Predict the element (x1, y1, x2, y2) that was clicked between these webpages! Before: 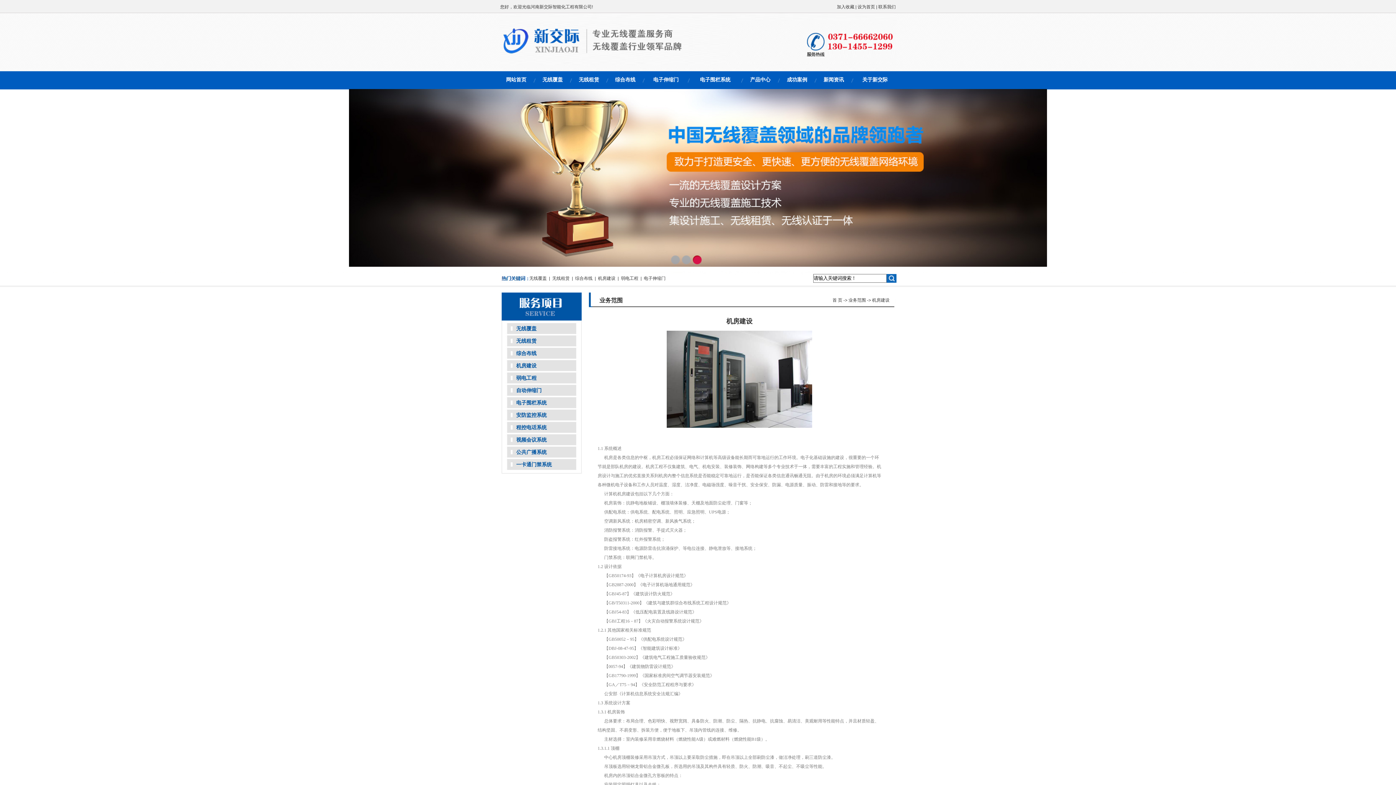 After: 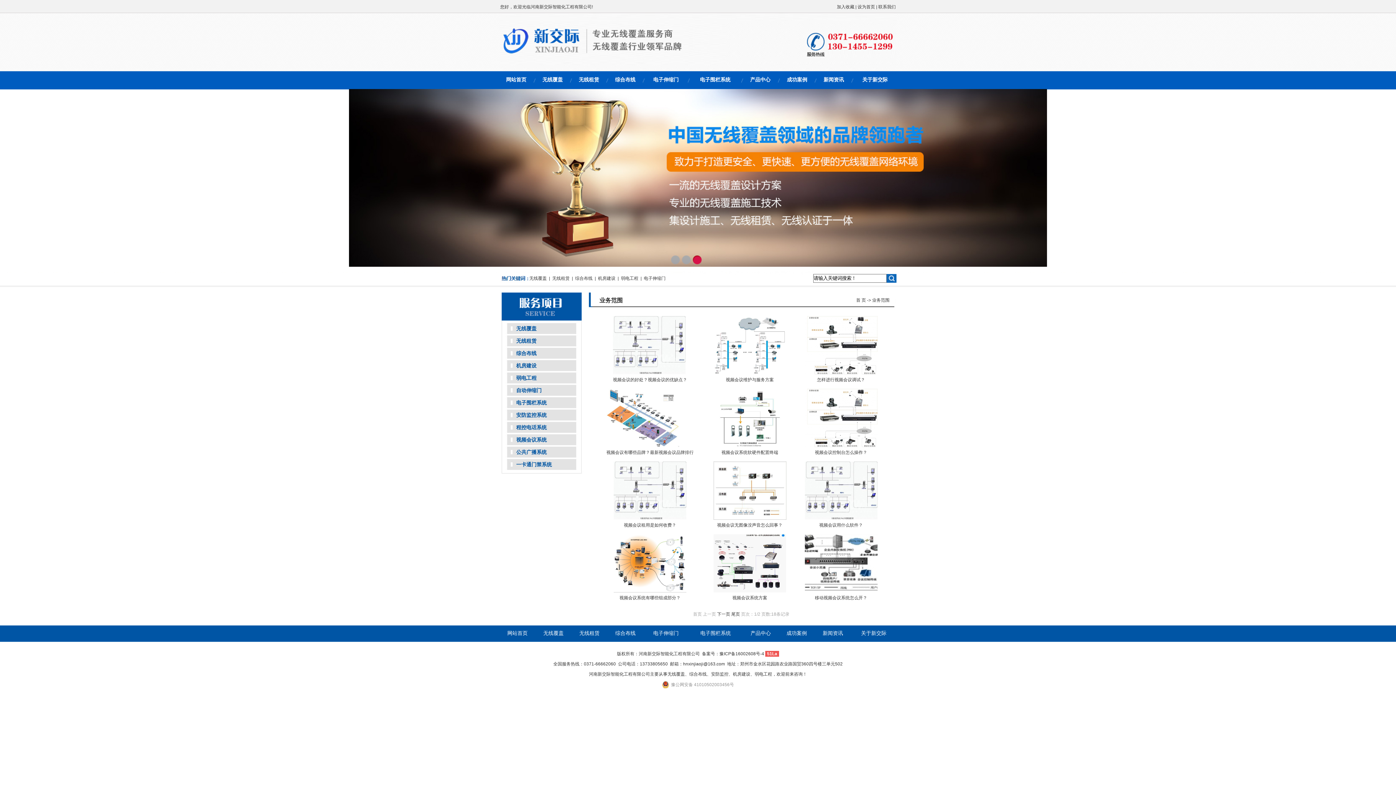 Action: bbox: (516, 437, 546, 442) label: 视频会议系统